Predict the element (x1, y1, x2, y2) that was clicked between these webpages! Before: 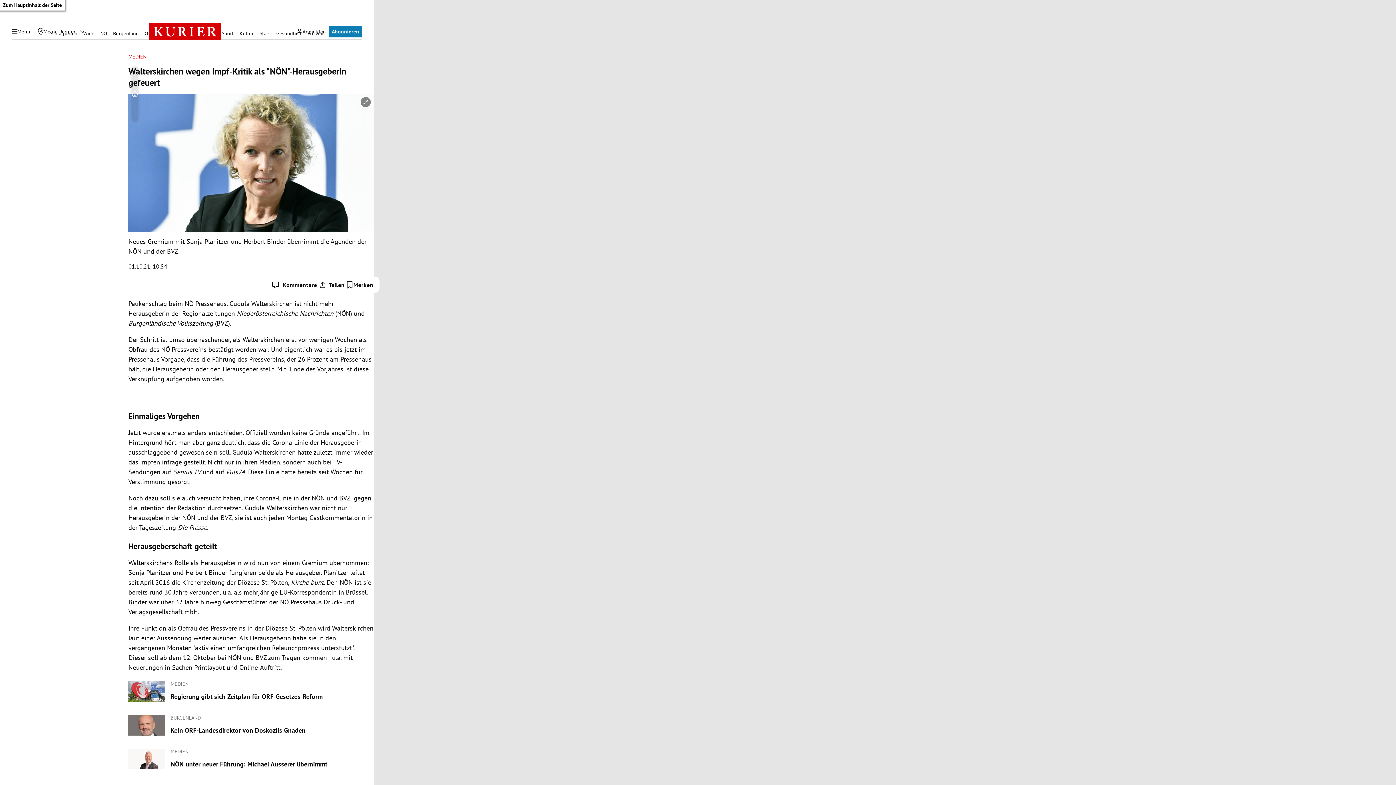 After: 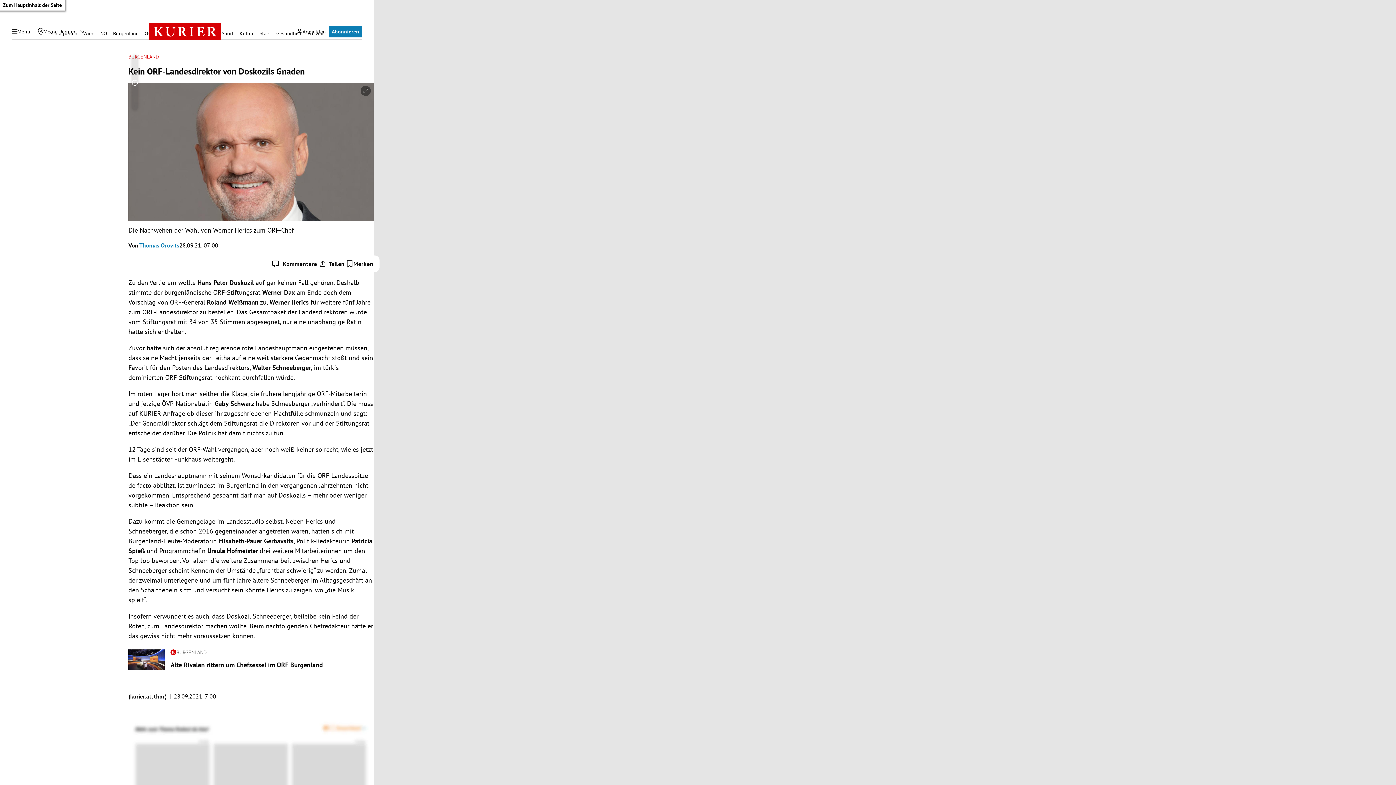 Action: bbox: (170, 726, 373, 734) label: Kein ORF-Landesdirektor von Doskozils Gnaden